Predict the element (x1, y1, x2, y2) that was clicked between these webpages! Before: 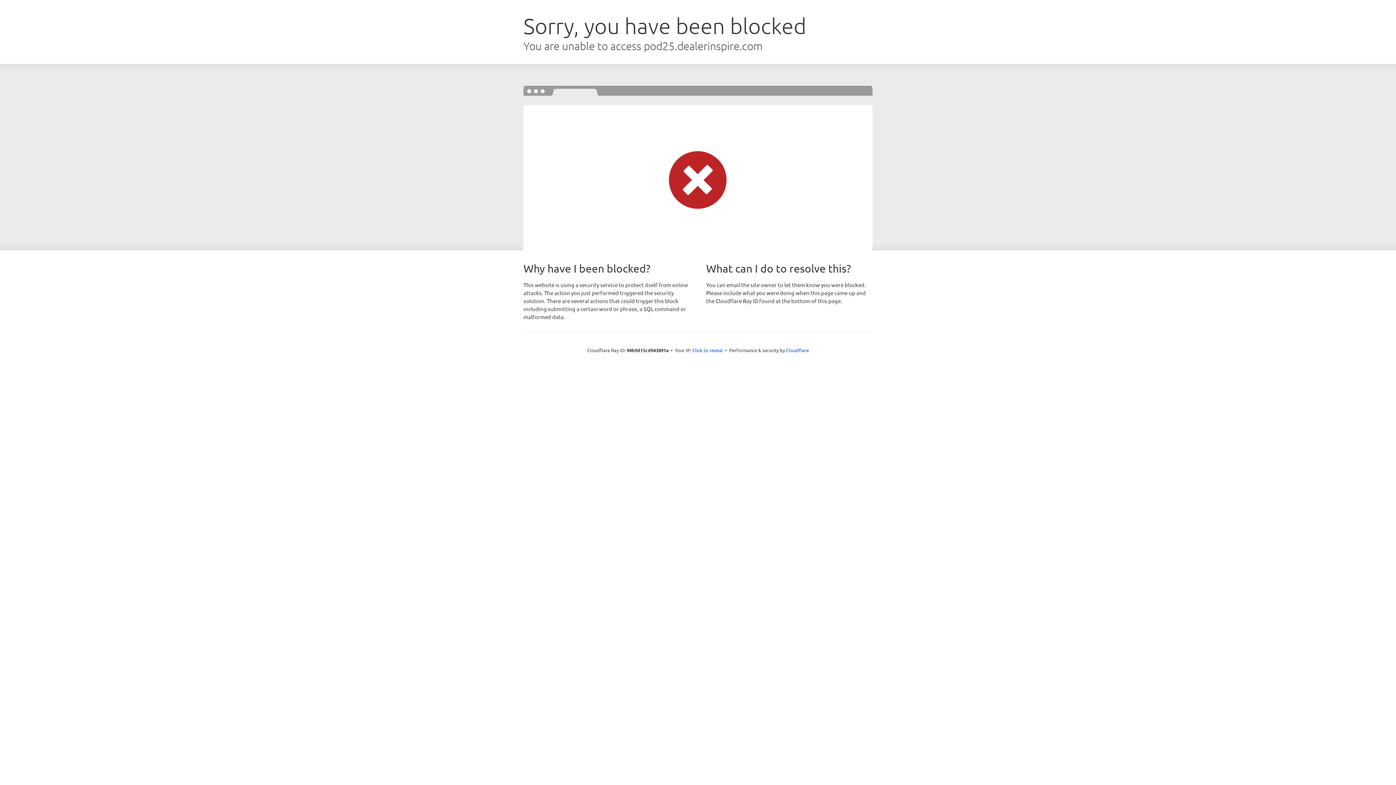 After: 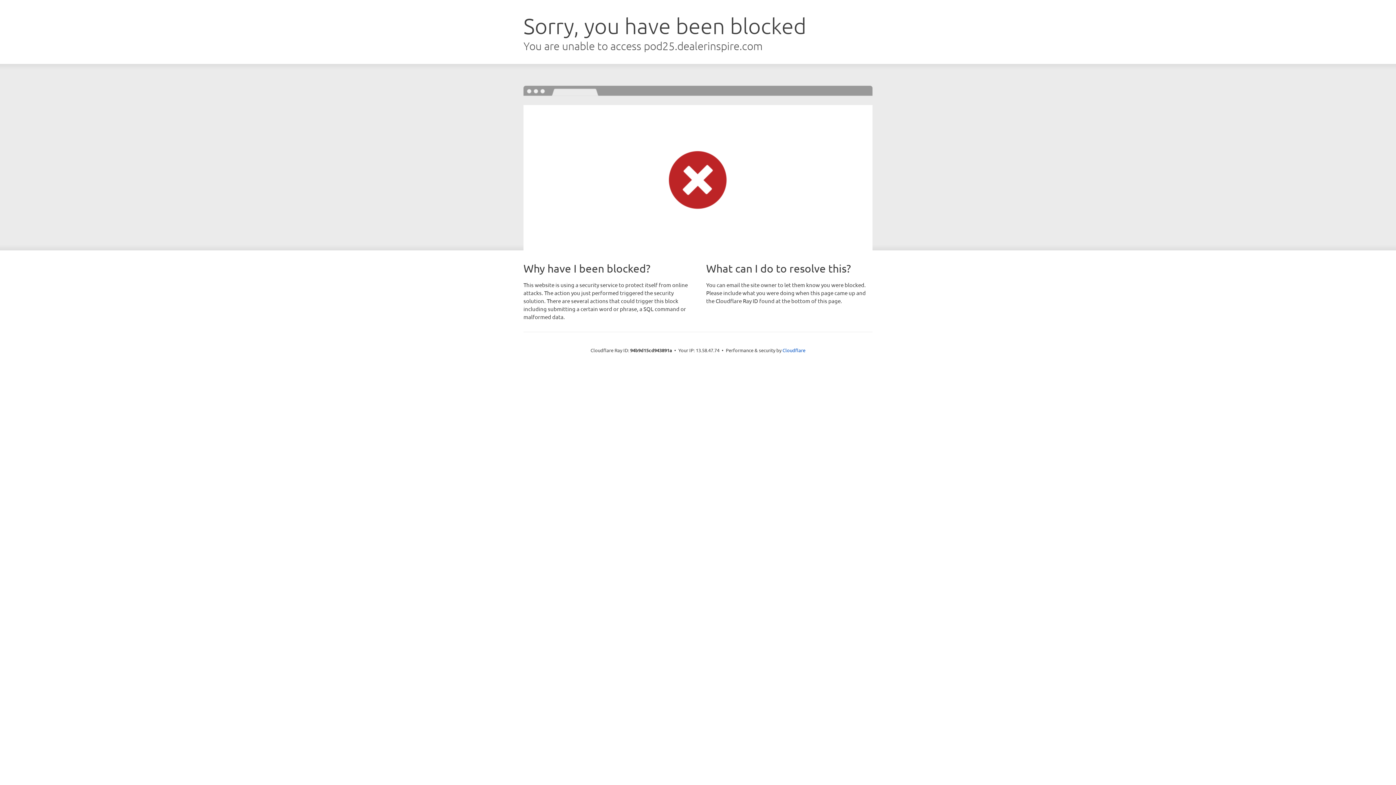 Action: label: Click to reveal bbox: (692, 346, 723, 353)